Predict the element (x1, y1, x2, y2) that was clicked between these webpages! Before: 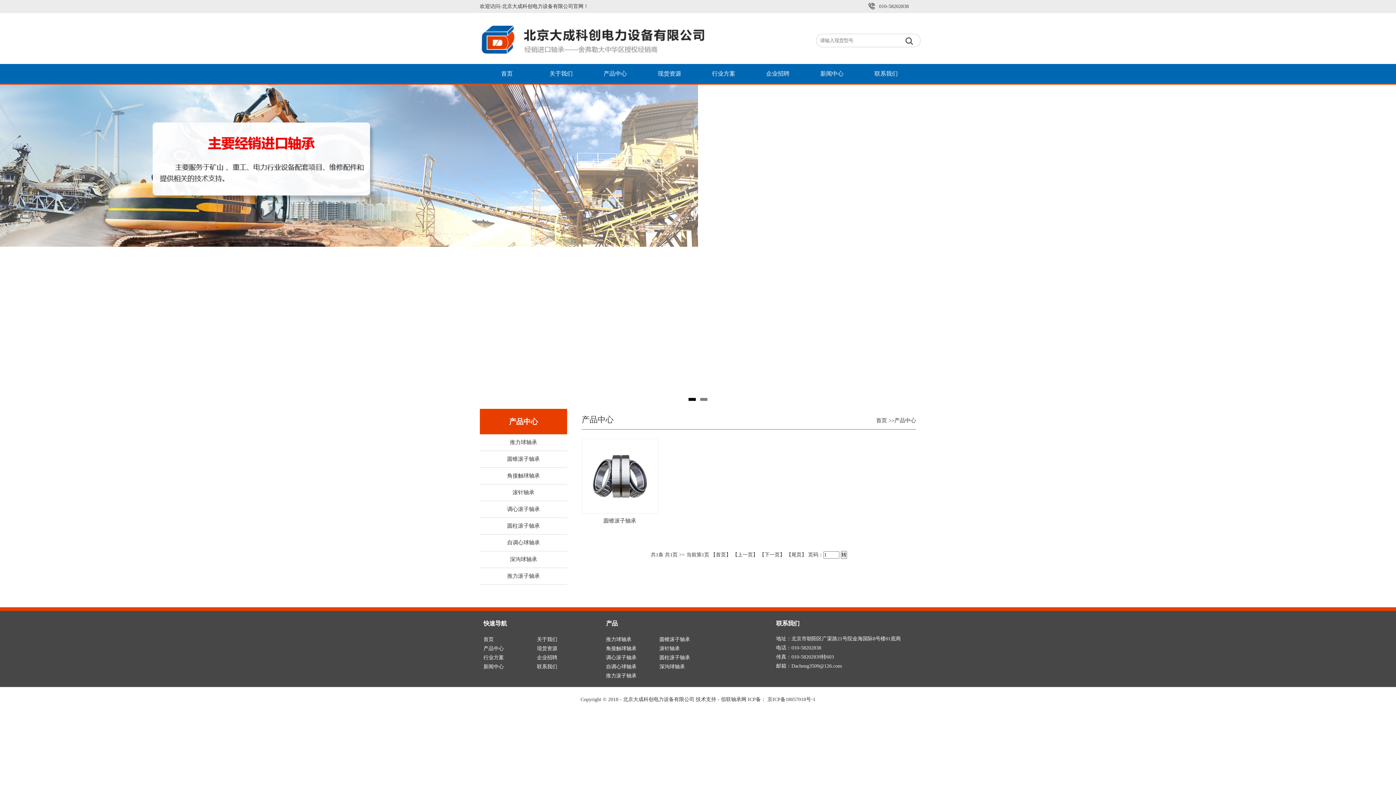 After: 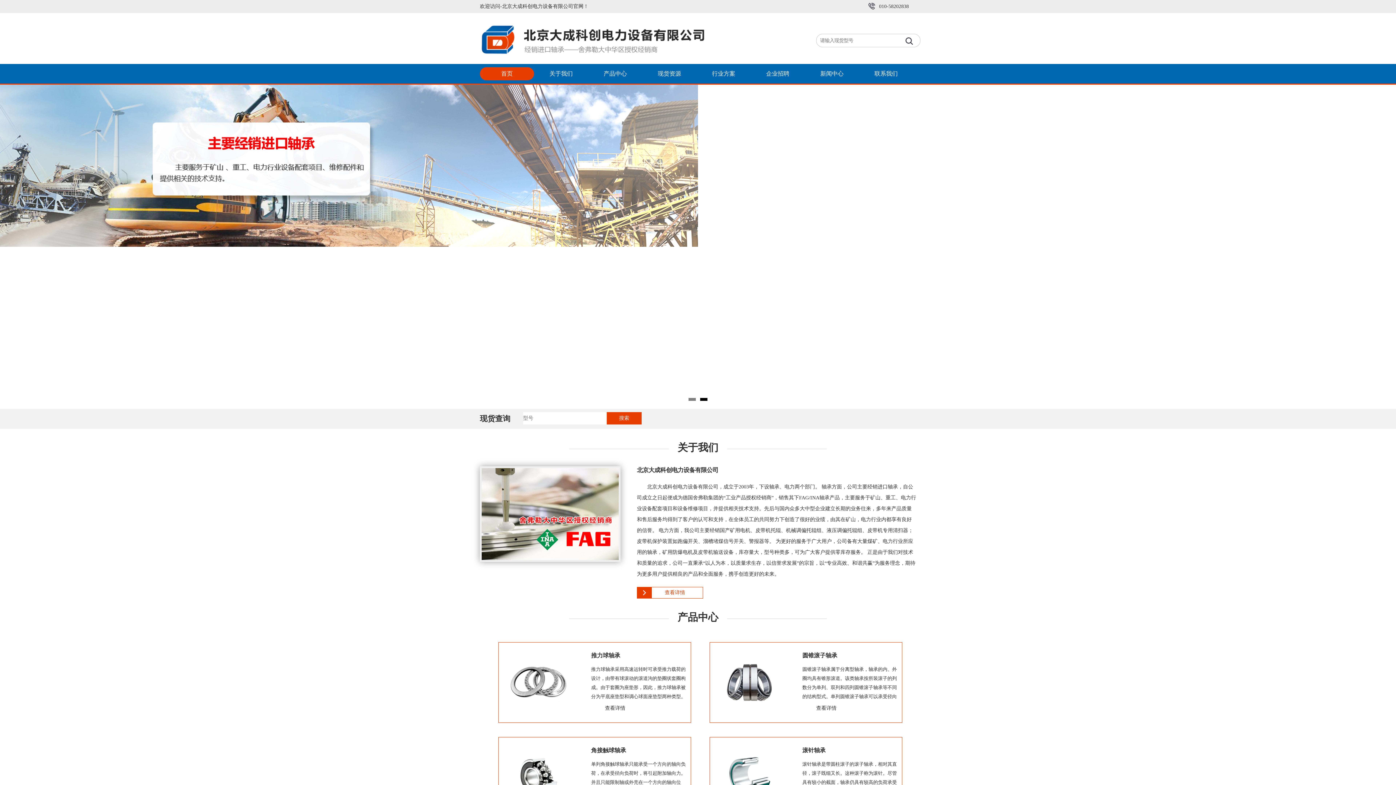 Action: bbox: (501, 70, 512, 76) label: 首页